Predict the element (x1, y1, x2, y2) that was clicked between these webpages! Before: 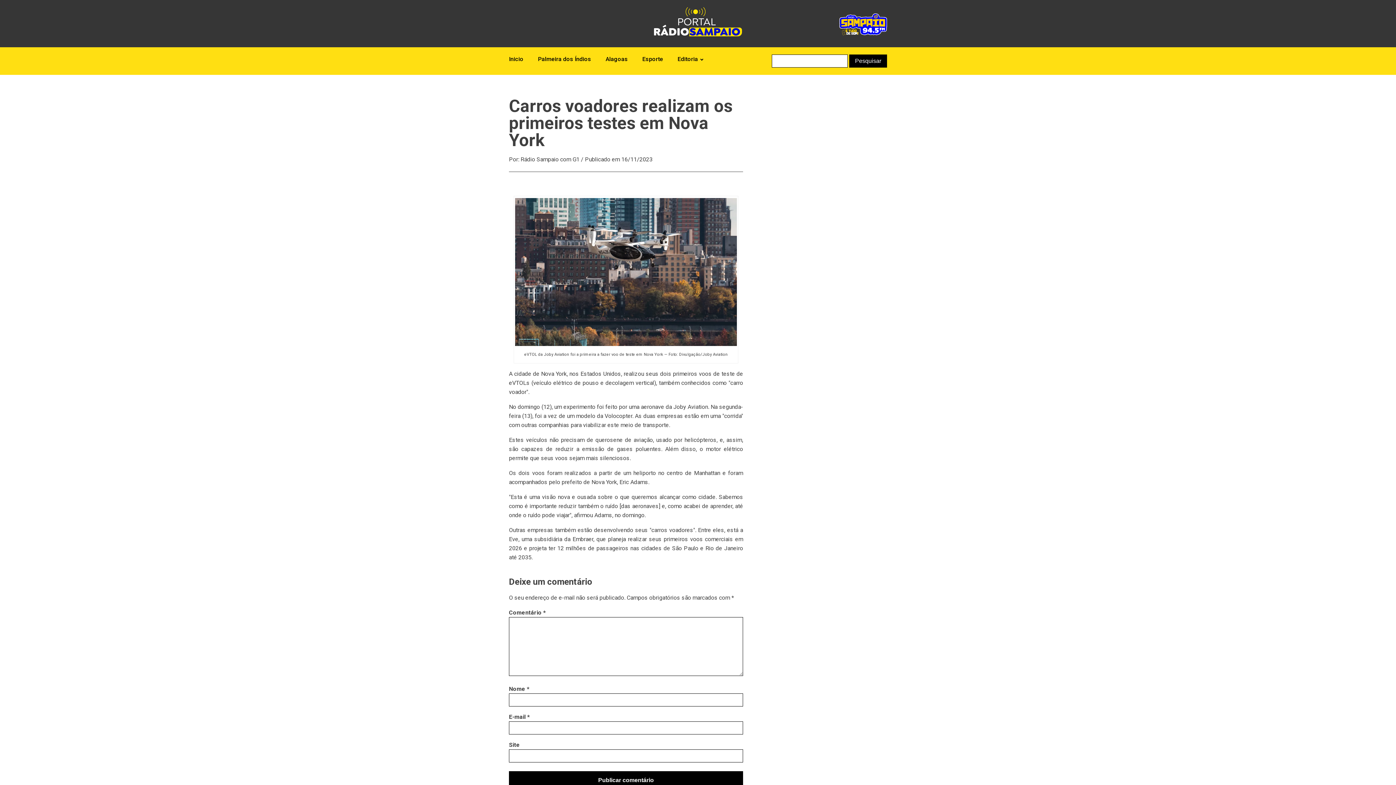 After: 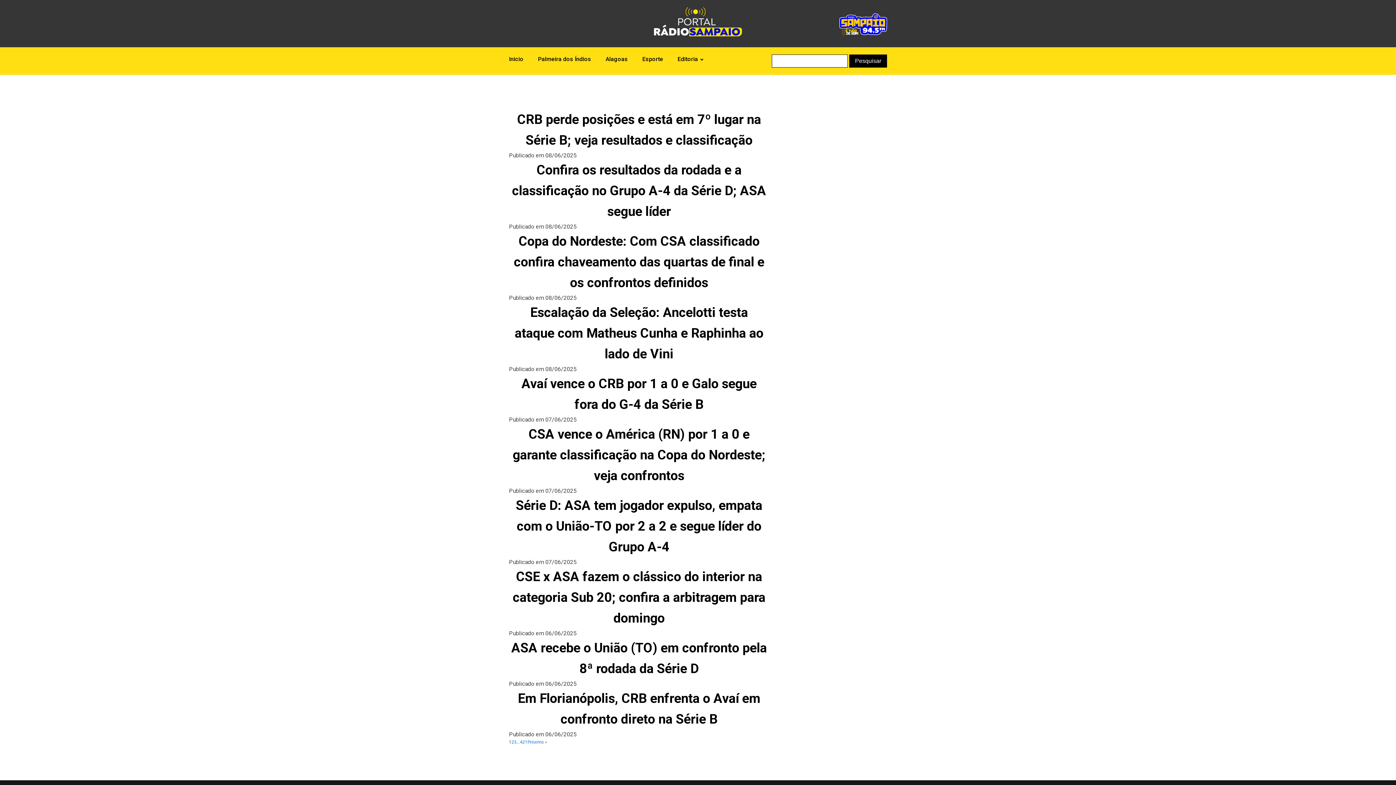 Action: bbox: (635, 47, 670, 70) label: Esporte